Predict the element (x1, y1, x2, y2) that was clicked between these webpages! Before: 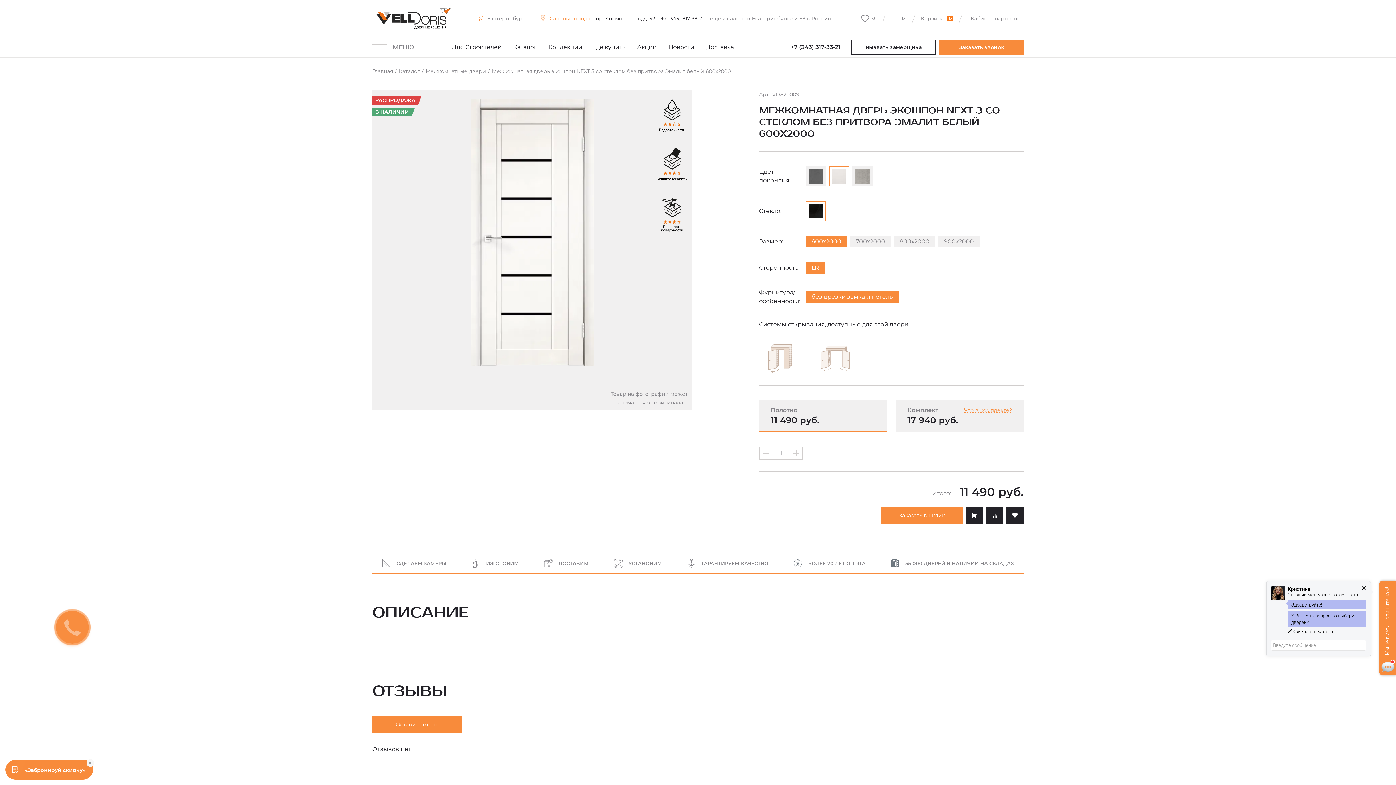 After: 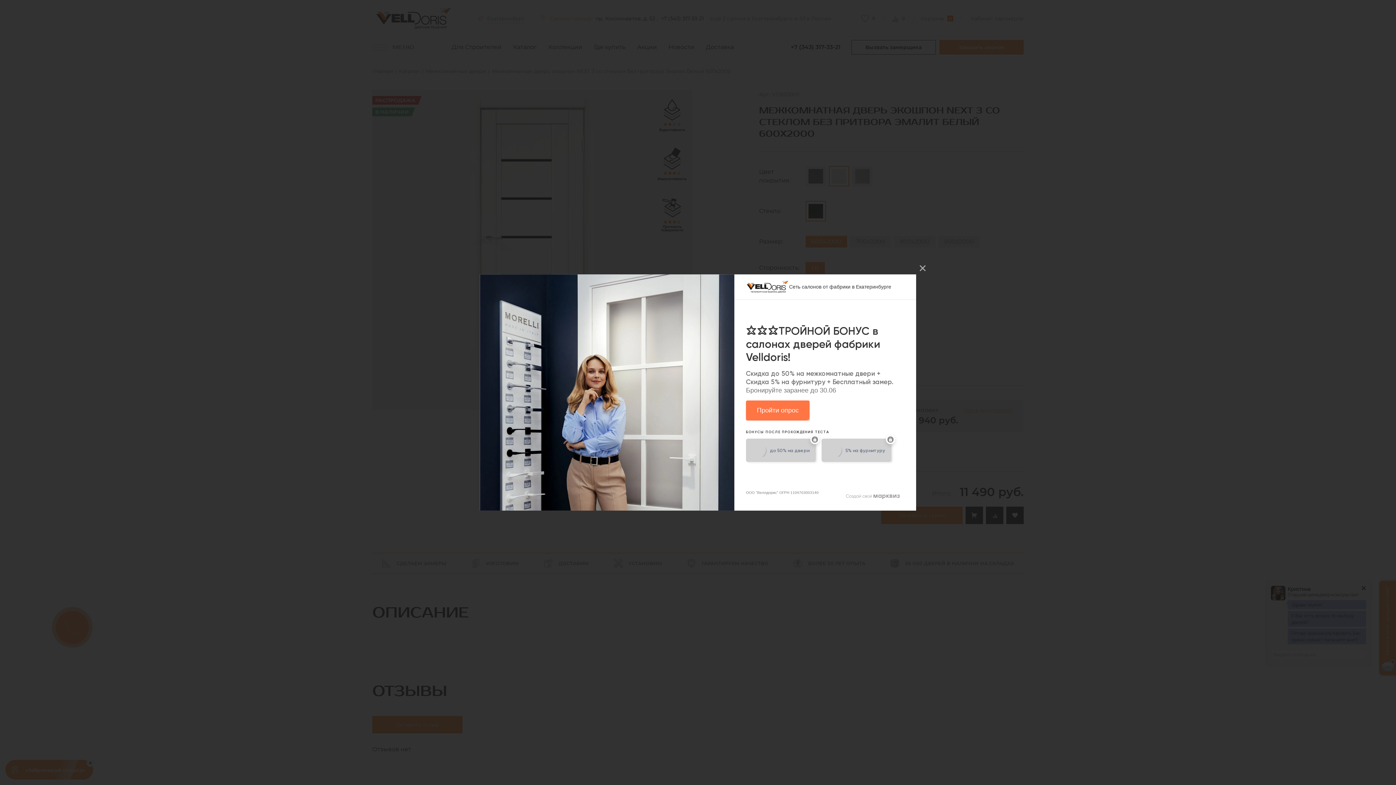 Action: bbox: (661, 15, 704, 21) label: +7 (343) 317-33-21